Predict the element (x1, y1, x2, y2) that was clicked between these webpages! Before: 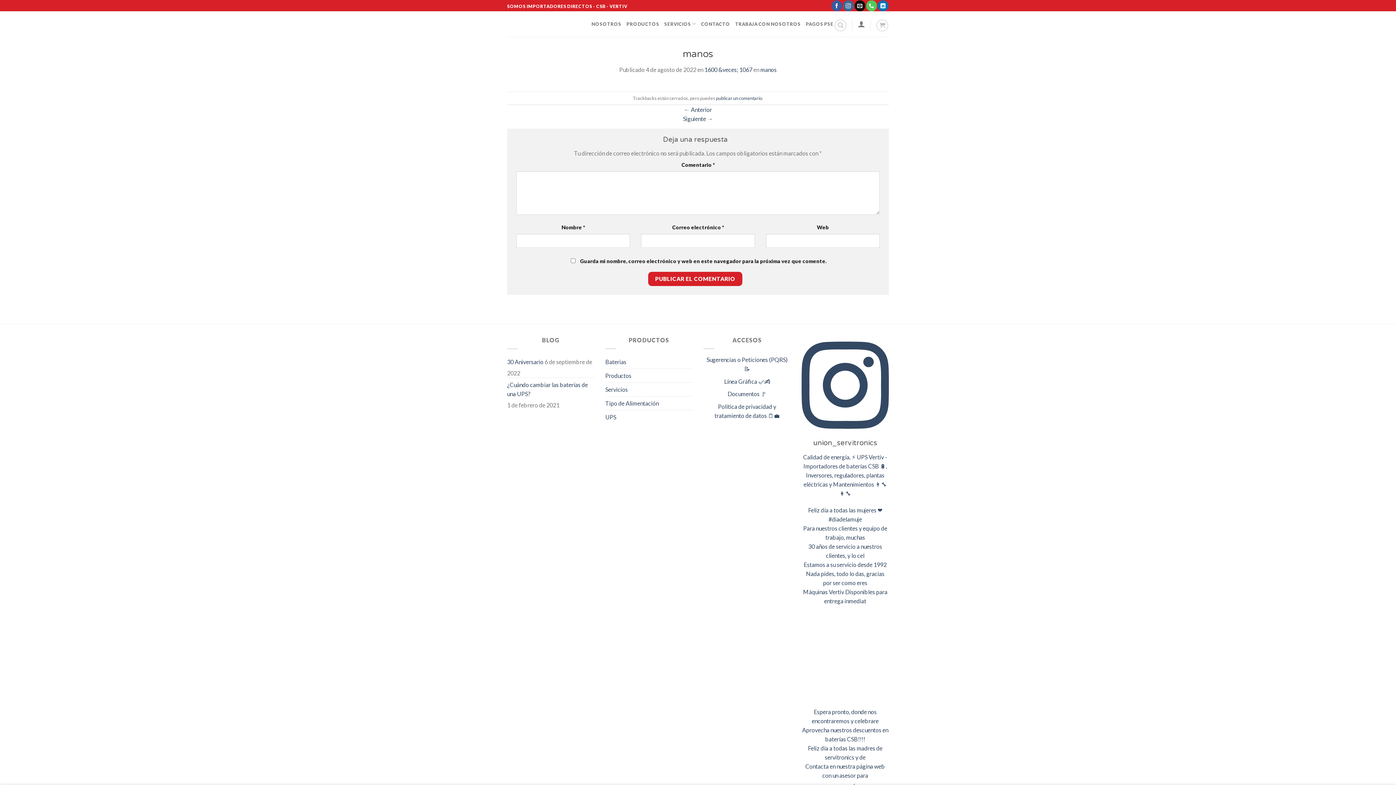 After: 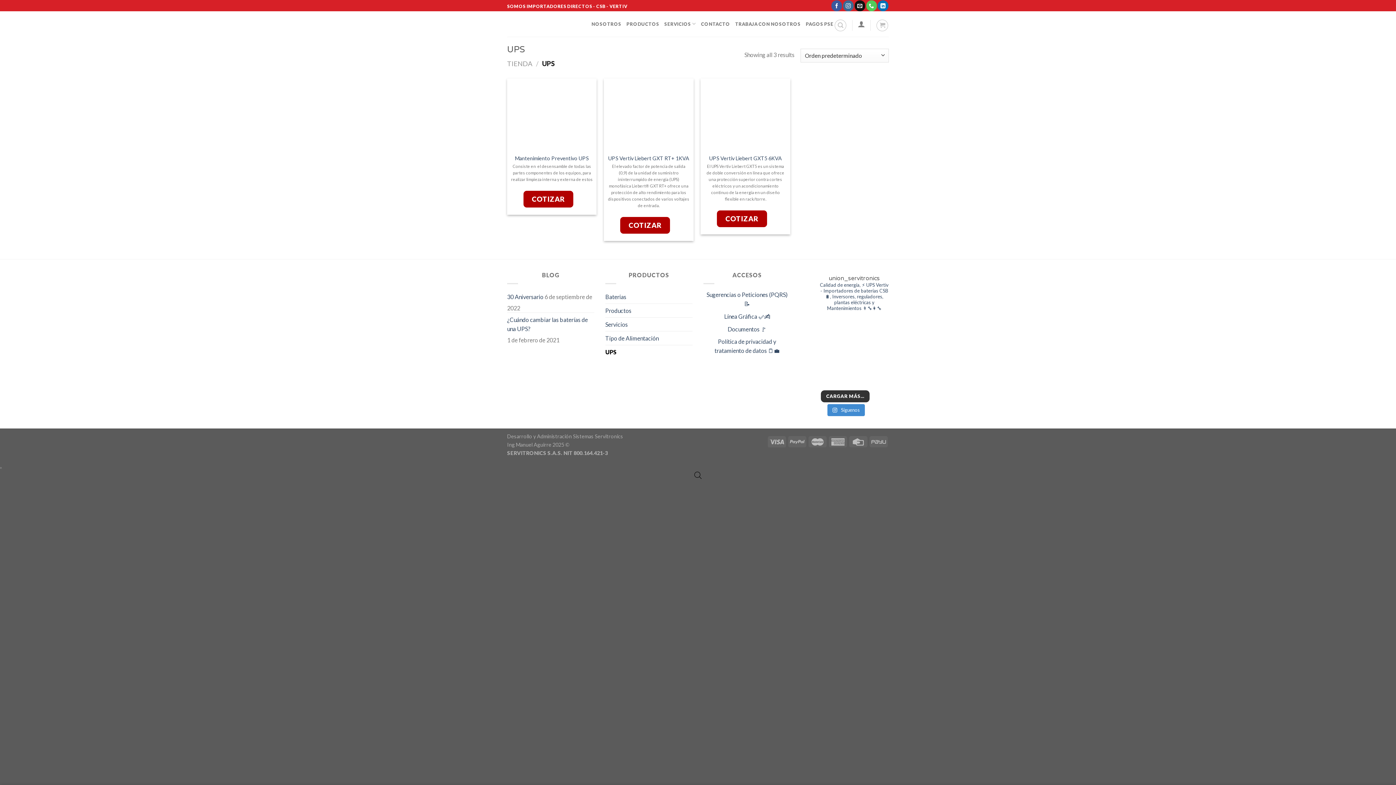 Action: label: UPS bbox: (605, 410, 692, 424)